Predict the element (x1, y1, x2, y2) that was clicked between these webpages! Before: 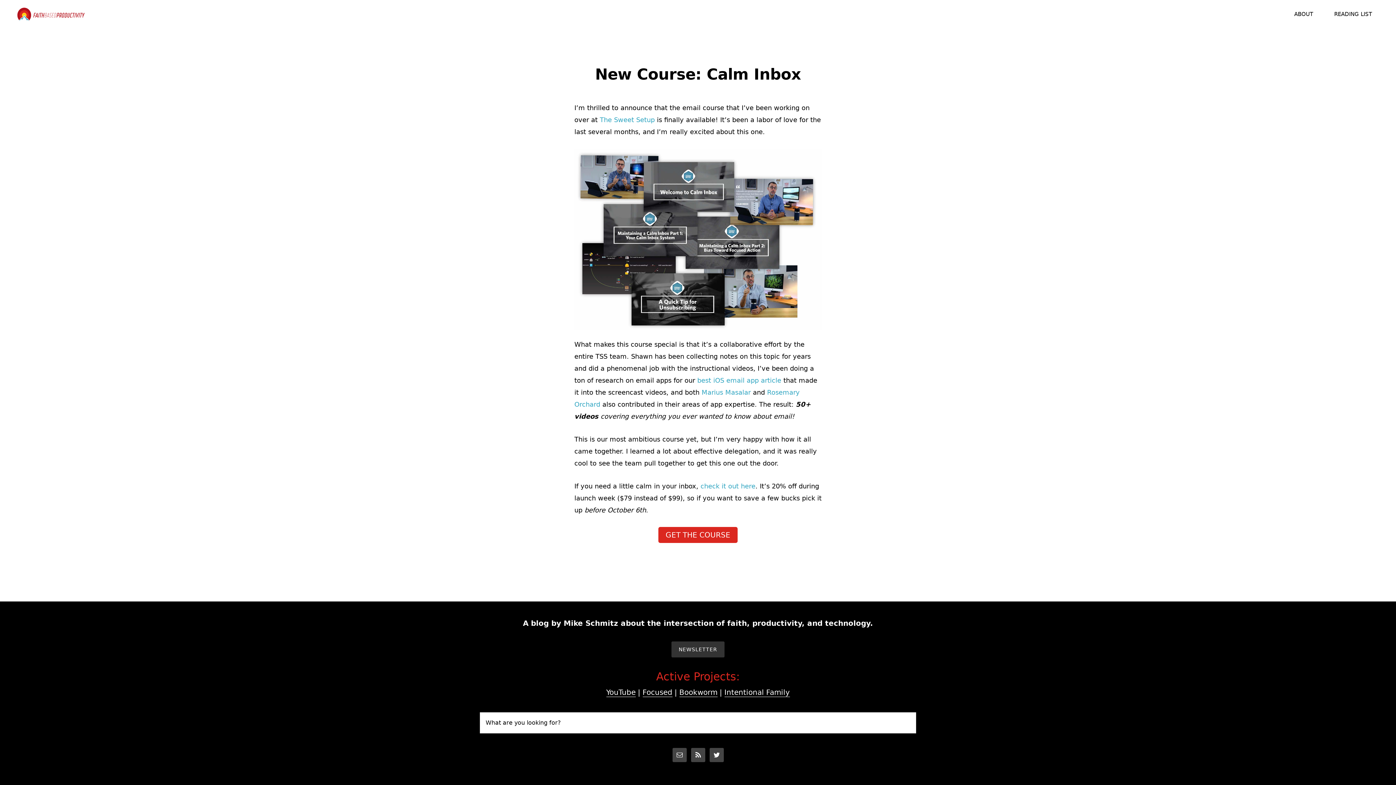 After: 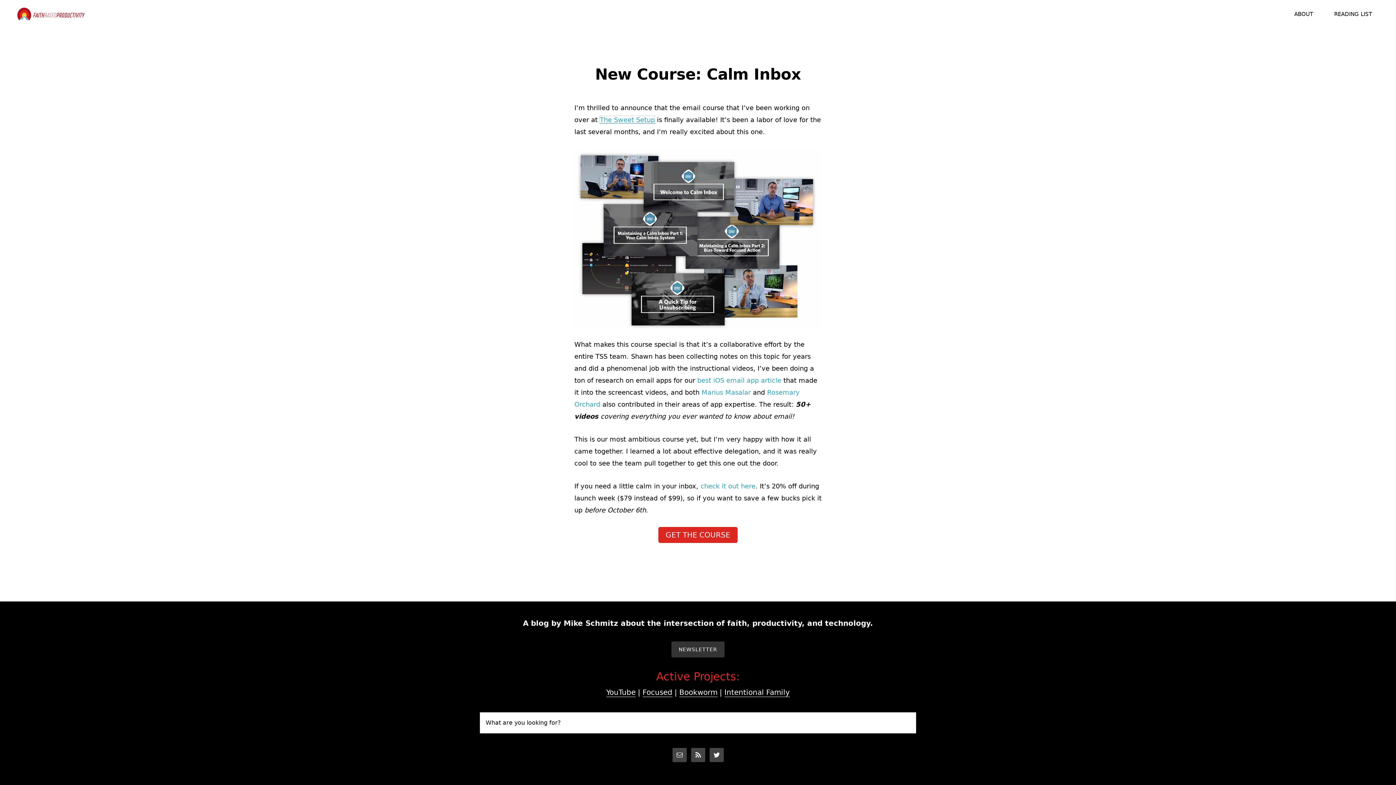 Action: label: The Sweet Setup bbox: (600, 116, 654, 123)